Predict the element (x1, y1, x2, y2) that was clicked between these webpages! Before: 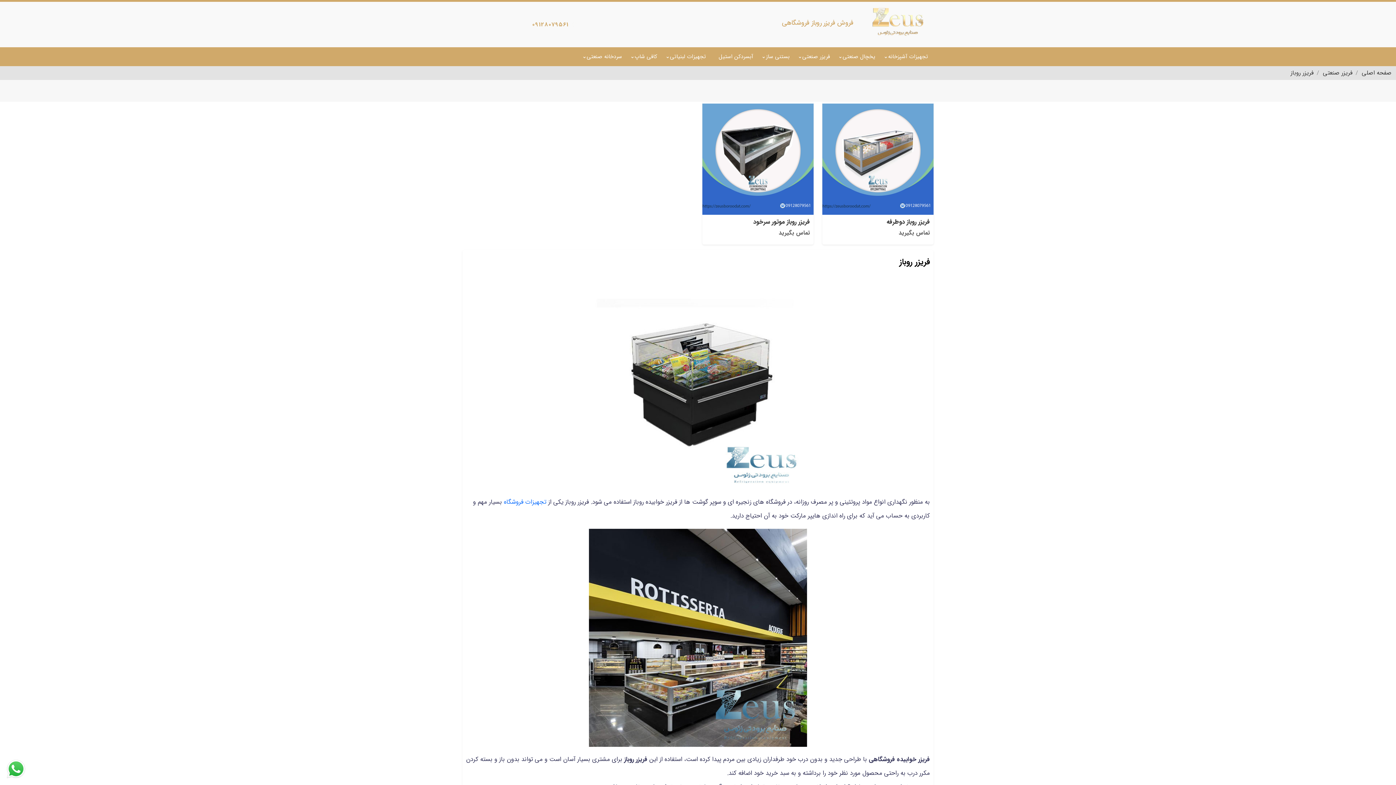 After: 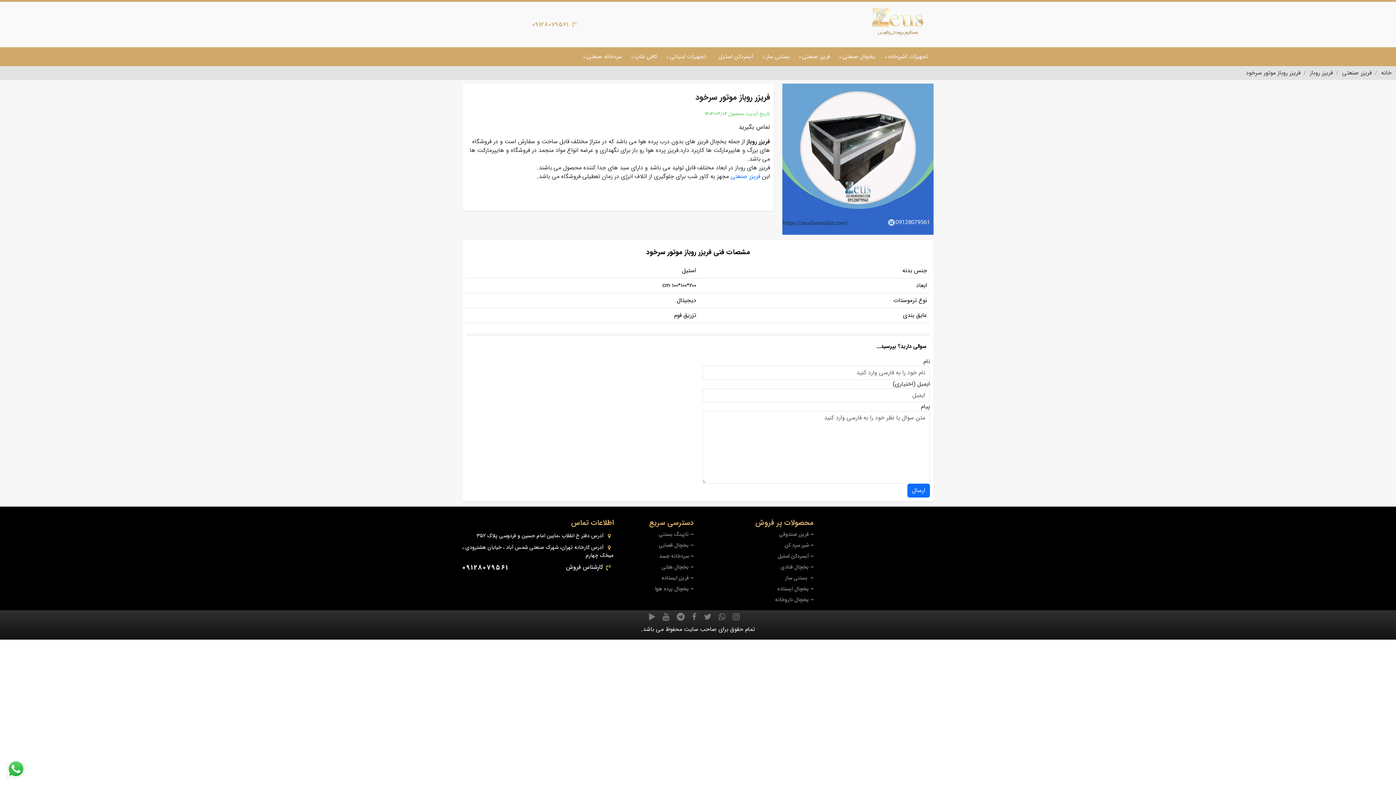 Action: label: فریزر روباز موتور سرخود bbox: (706, 218, 810, 225)